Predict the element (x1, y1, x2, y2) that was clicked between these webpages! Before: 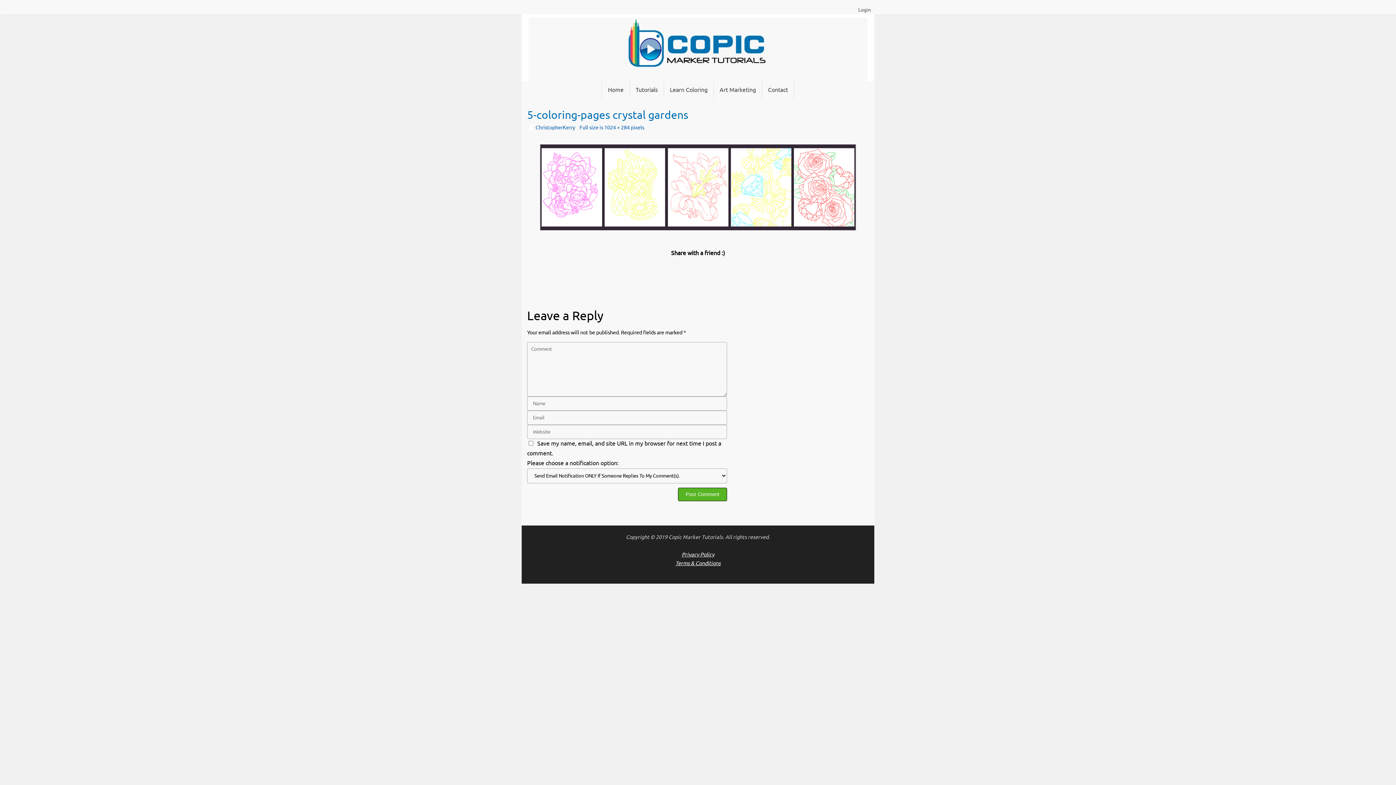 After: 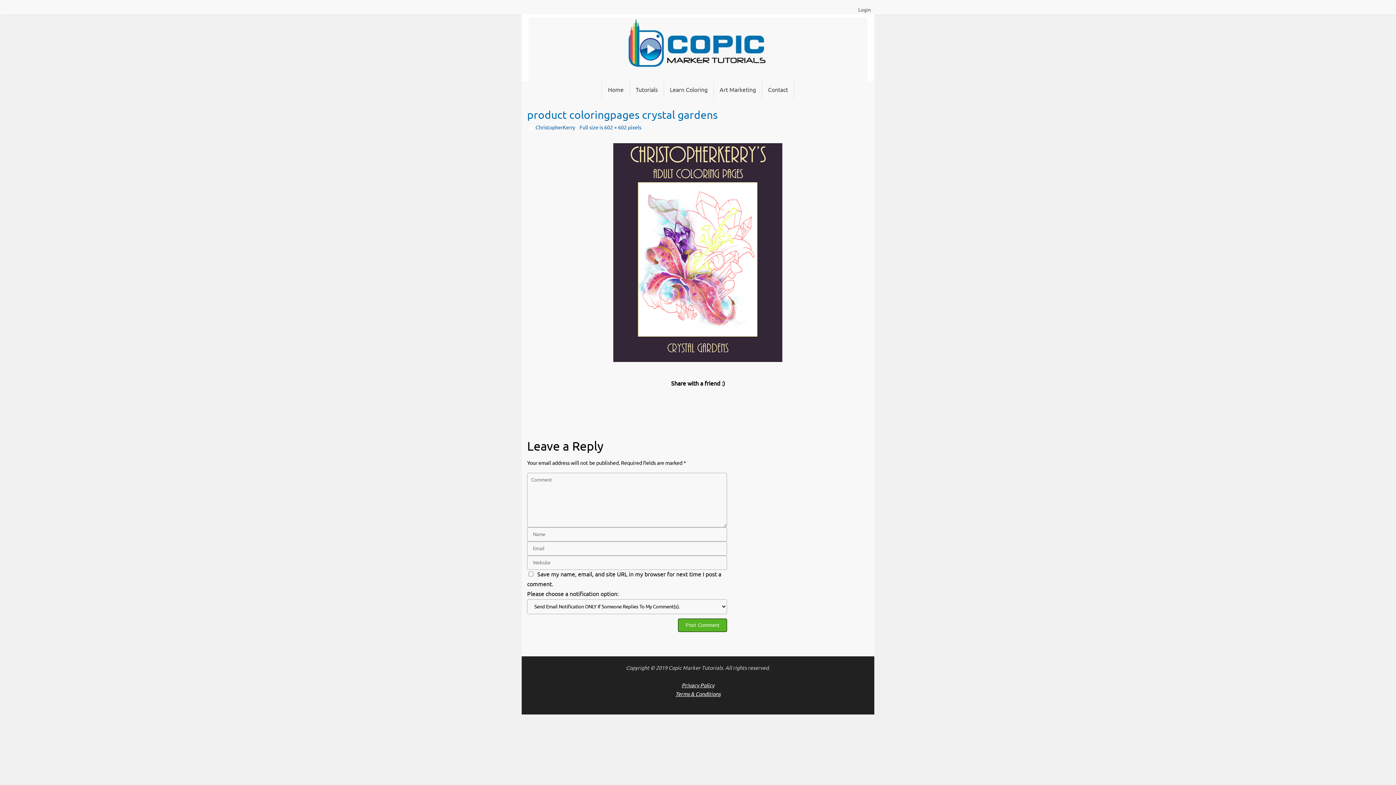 Action: bbox: (532, 143, 863, 231)